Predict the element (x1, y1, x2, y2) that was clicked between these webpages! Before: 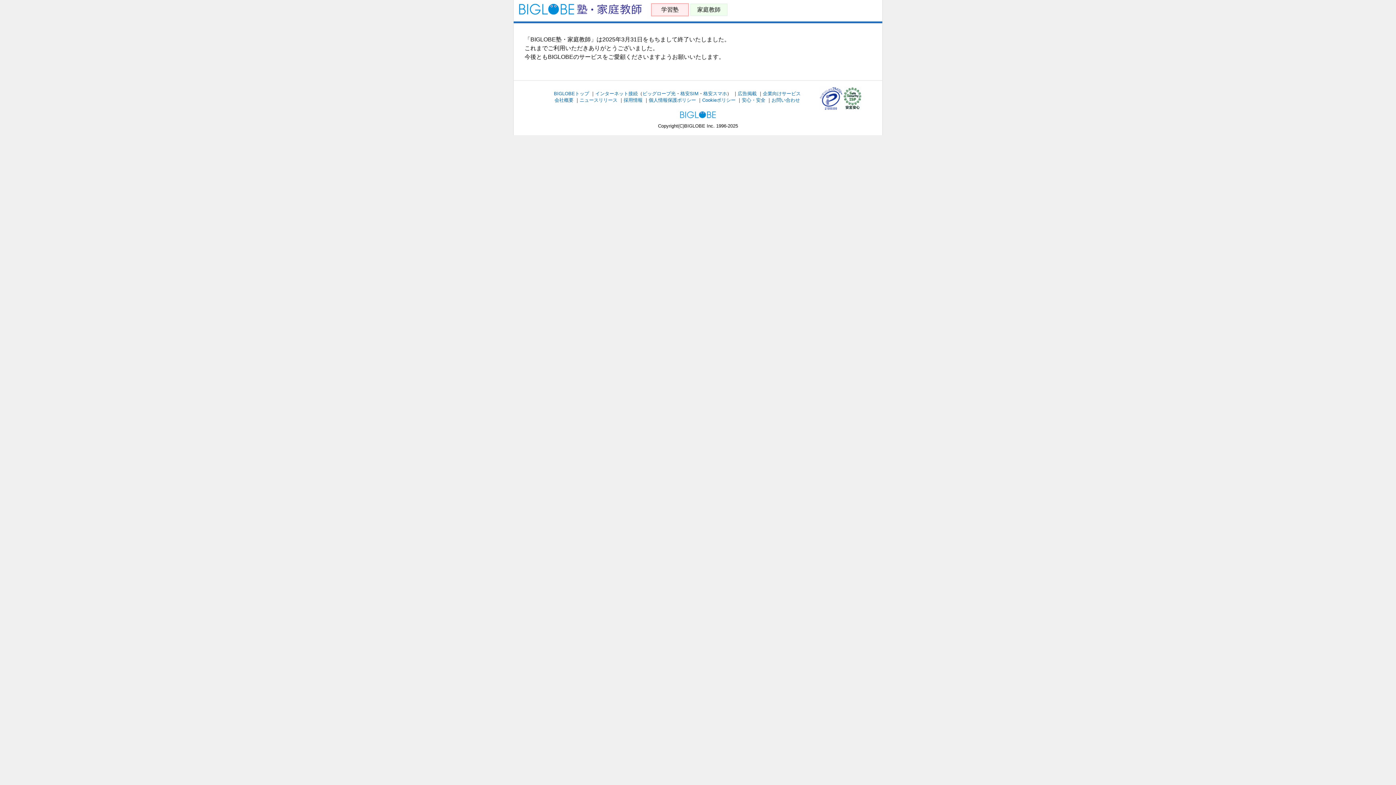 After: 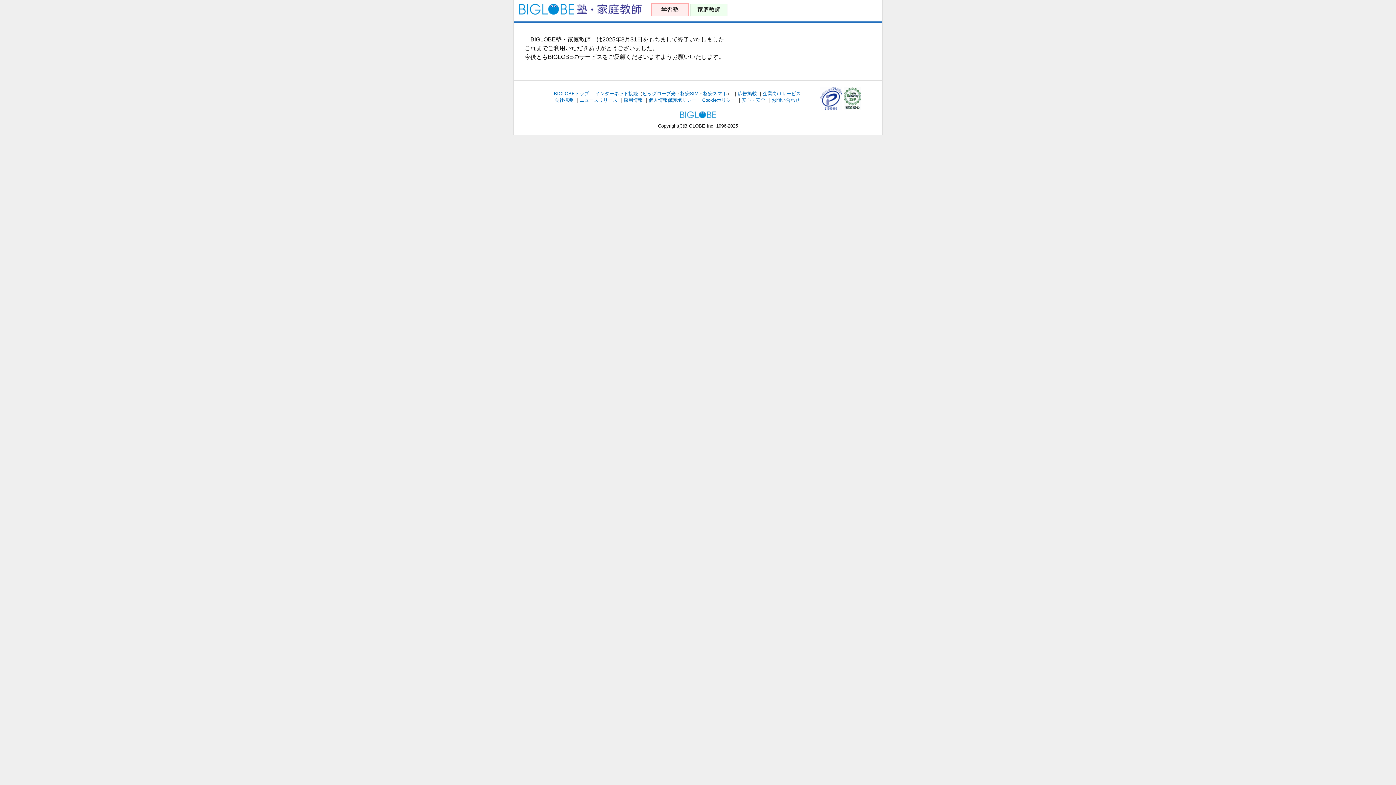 Action: bbox: (652, 5, 688, 14) label: 学習塾